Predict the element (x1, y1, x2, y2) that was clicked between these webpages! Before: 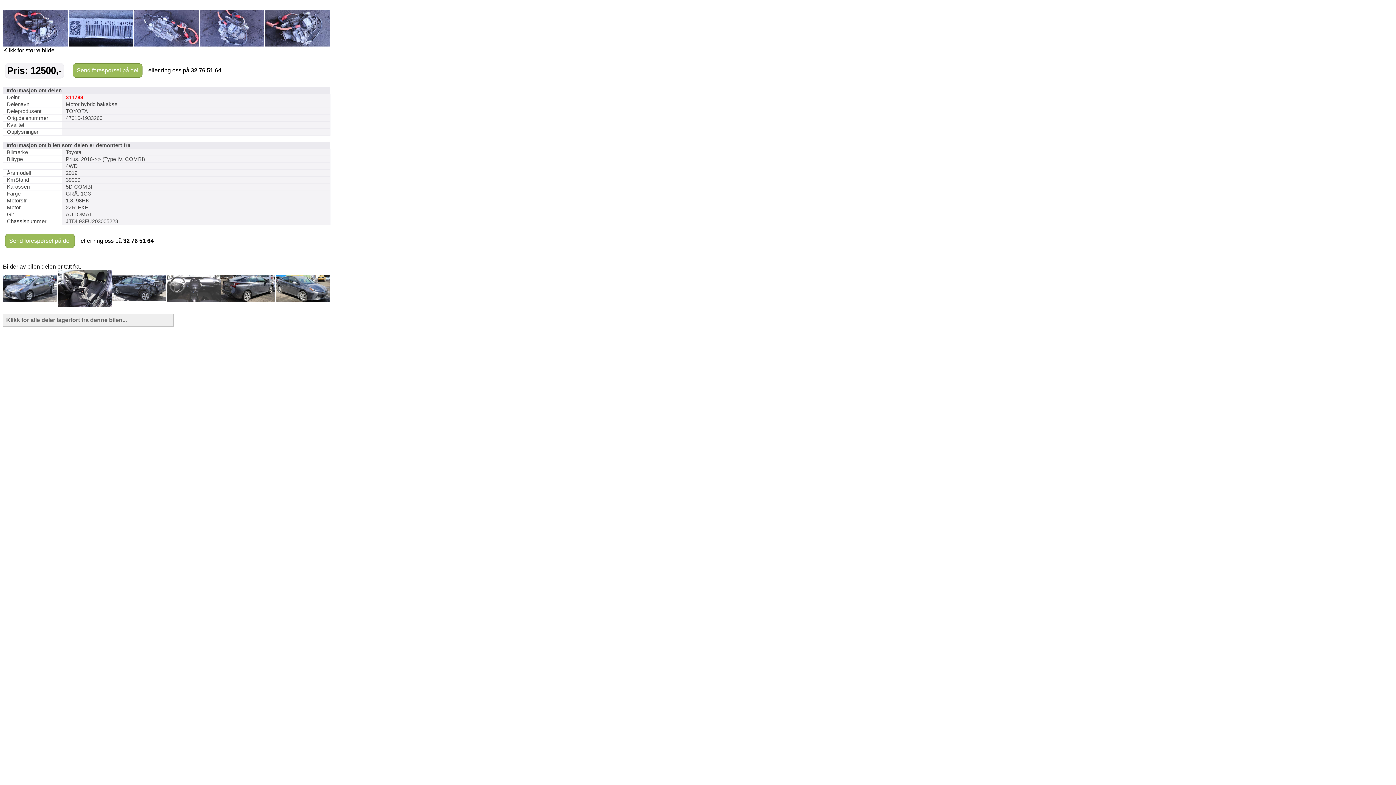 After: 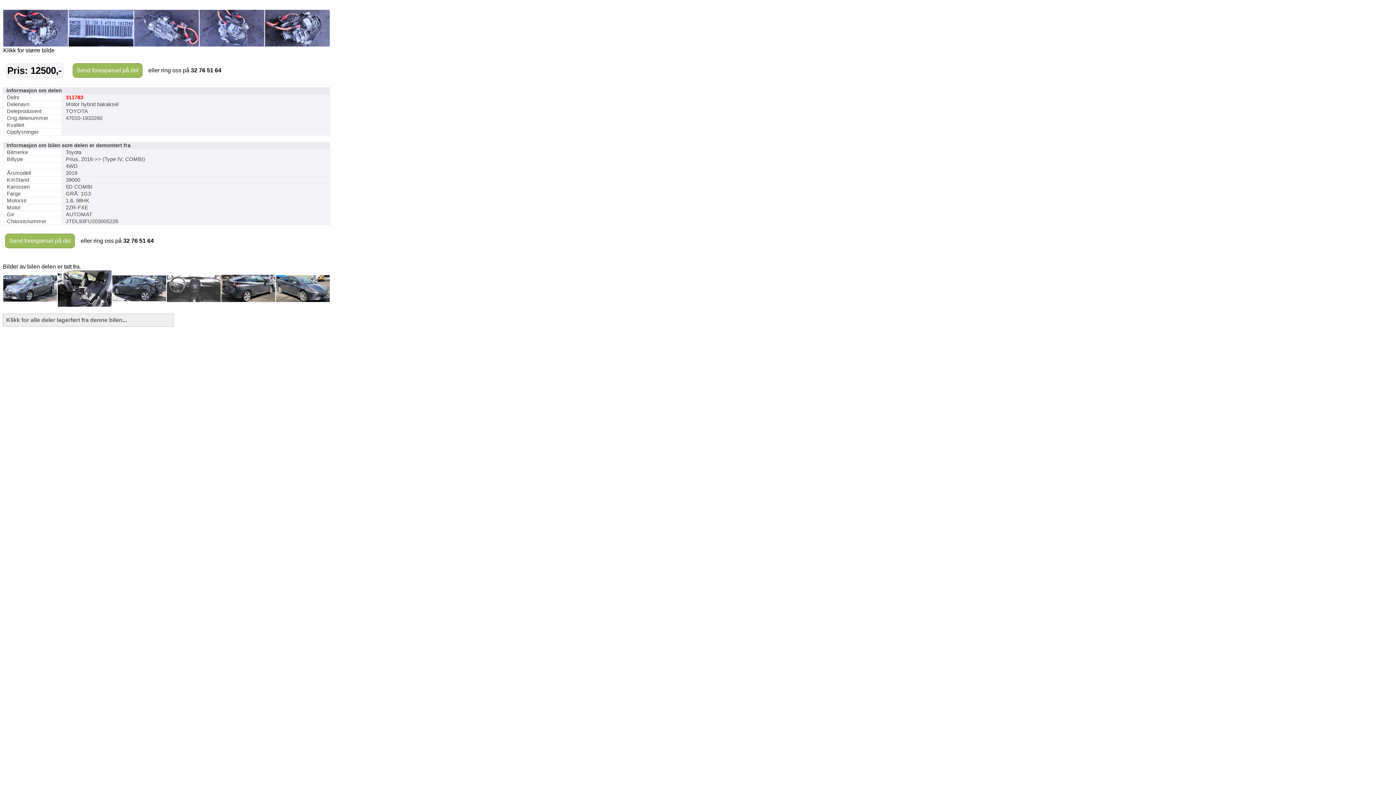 Action: bbox: (276, 297, 329, 303)